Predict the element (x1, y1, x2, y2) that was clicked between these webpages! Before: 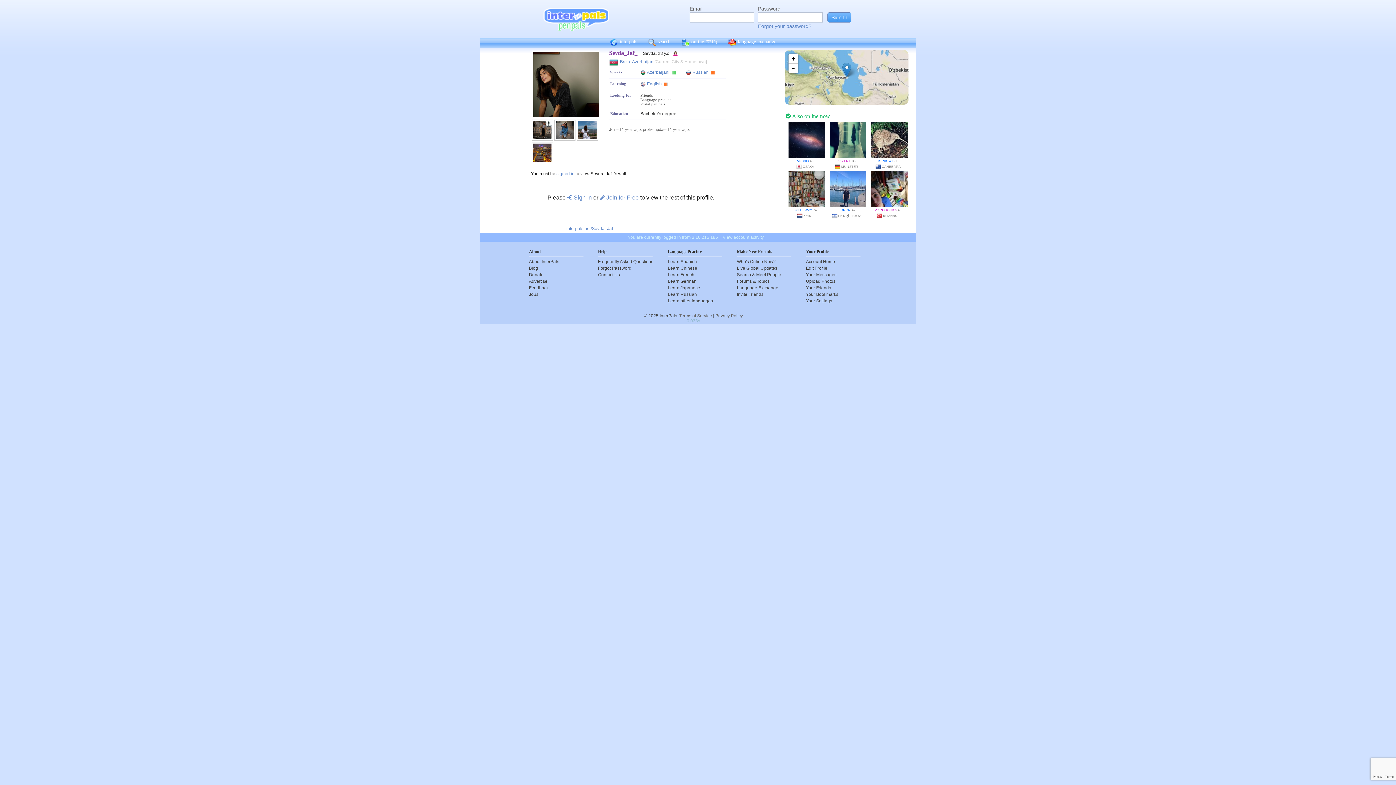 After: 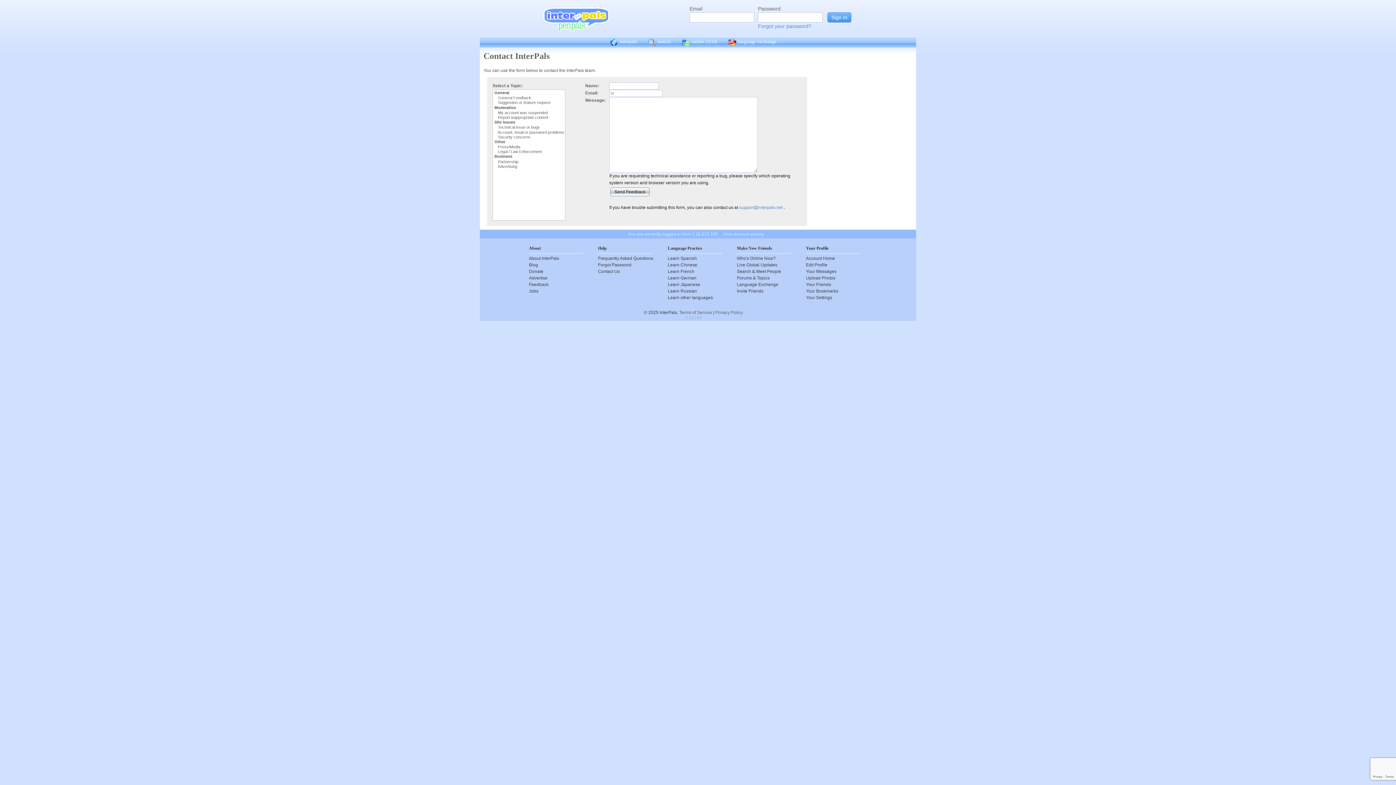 Action: bbox: (529, 284, 583, 291) label: Feedback